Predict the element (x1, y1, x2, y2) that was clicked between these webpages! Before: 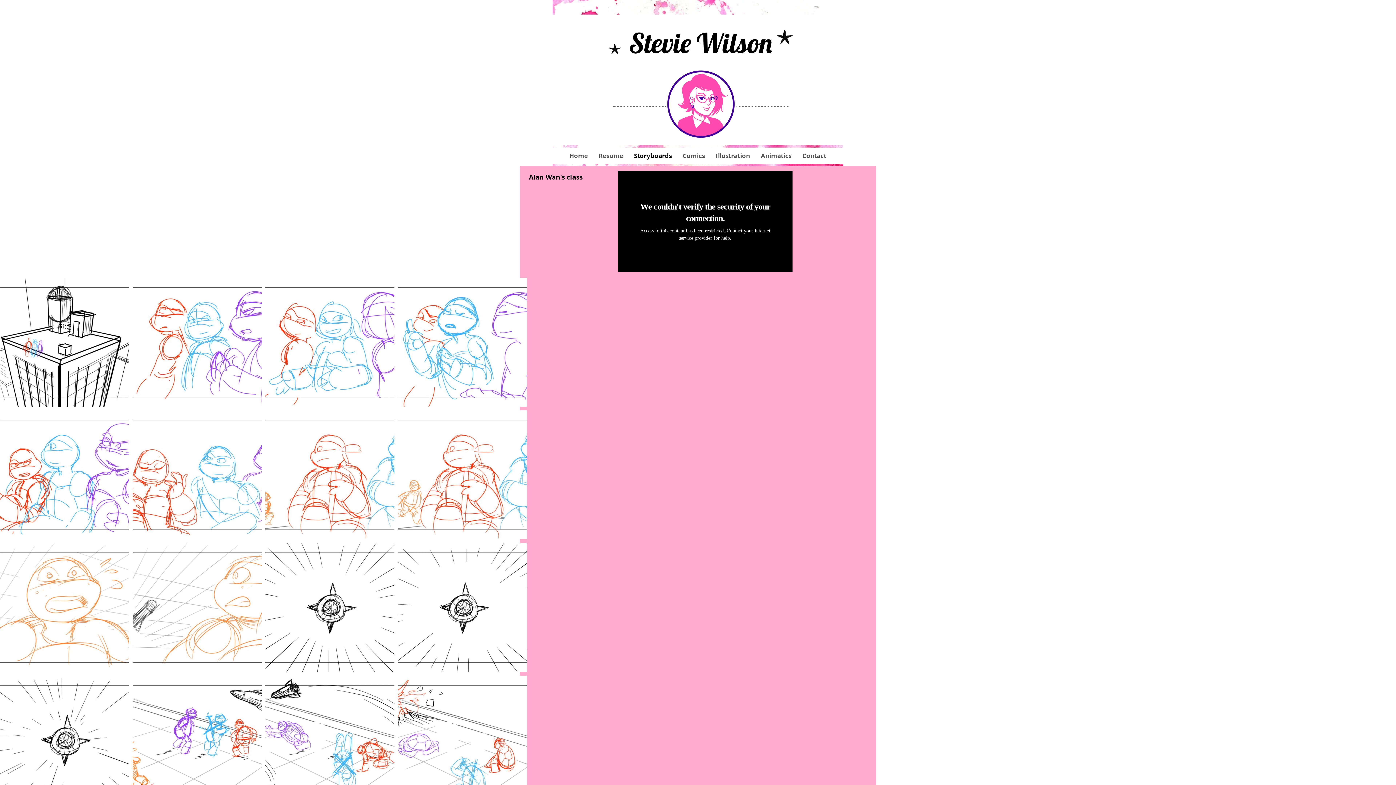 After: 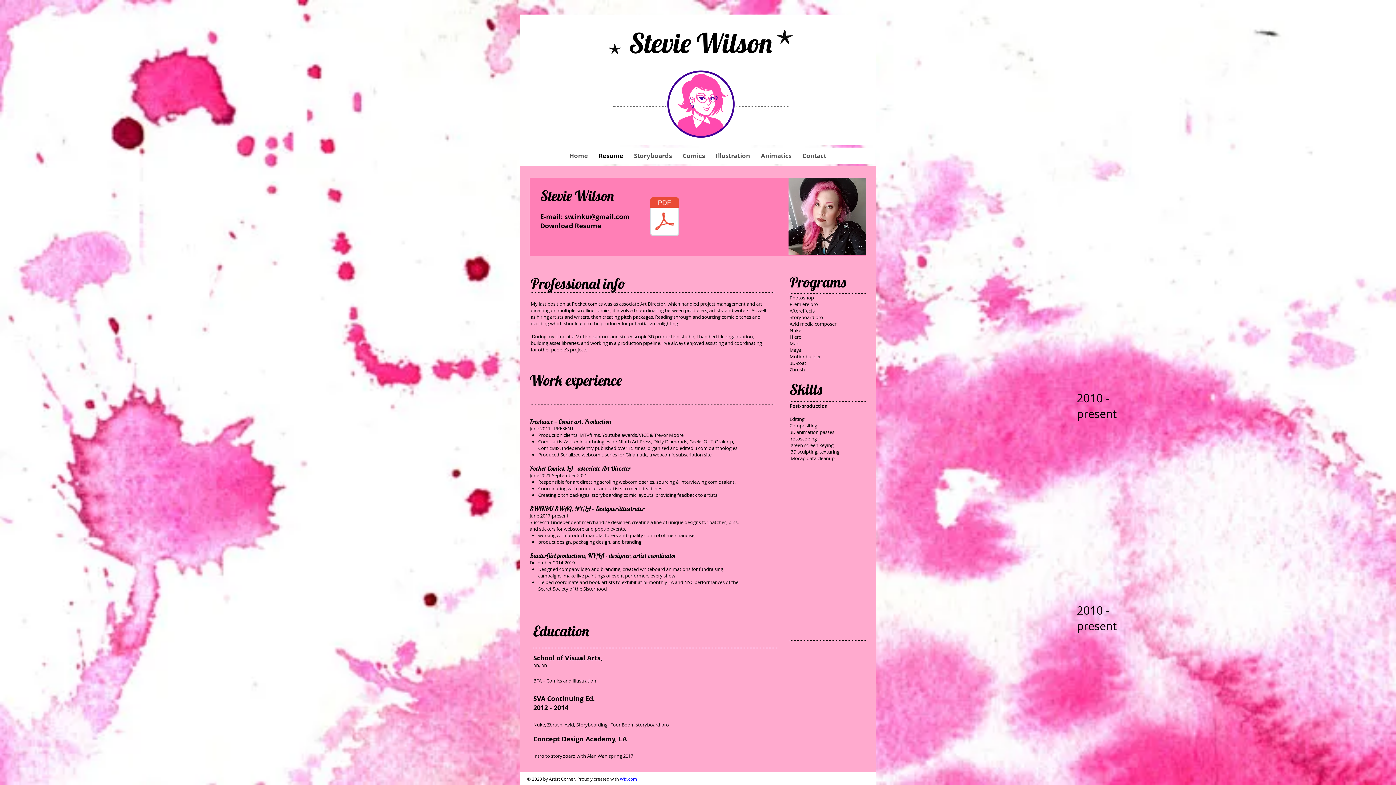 Action: label: Resume bbox: (593, 150, 628, 161)